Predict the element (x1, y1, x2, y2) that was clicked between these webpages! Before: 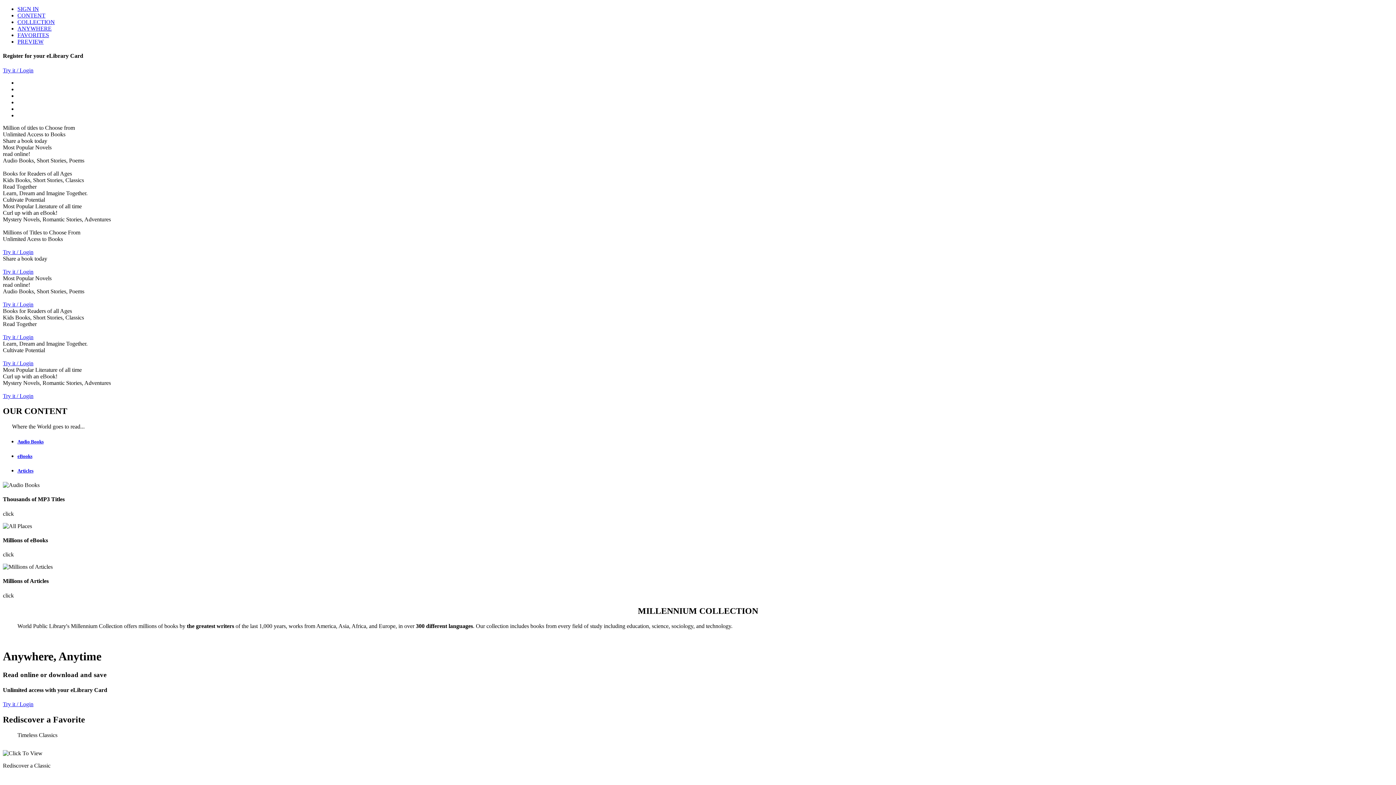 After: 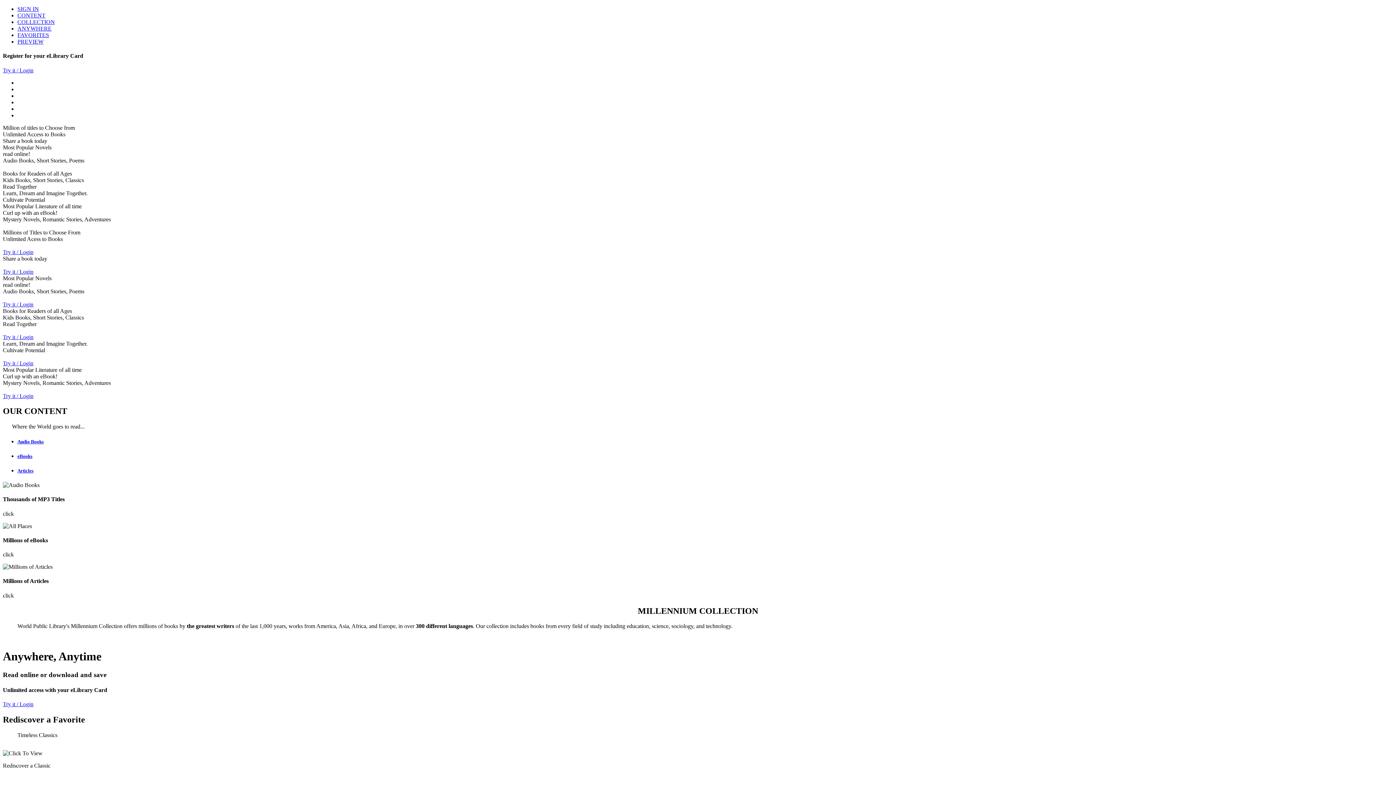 Action: bbox: (17, 453, 1393, 459) label: eBooks